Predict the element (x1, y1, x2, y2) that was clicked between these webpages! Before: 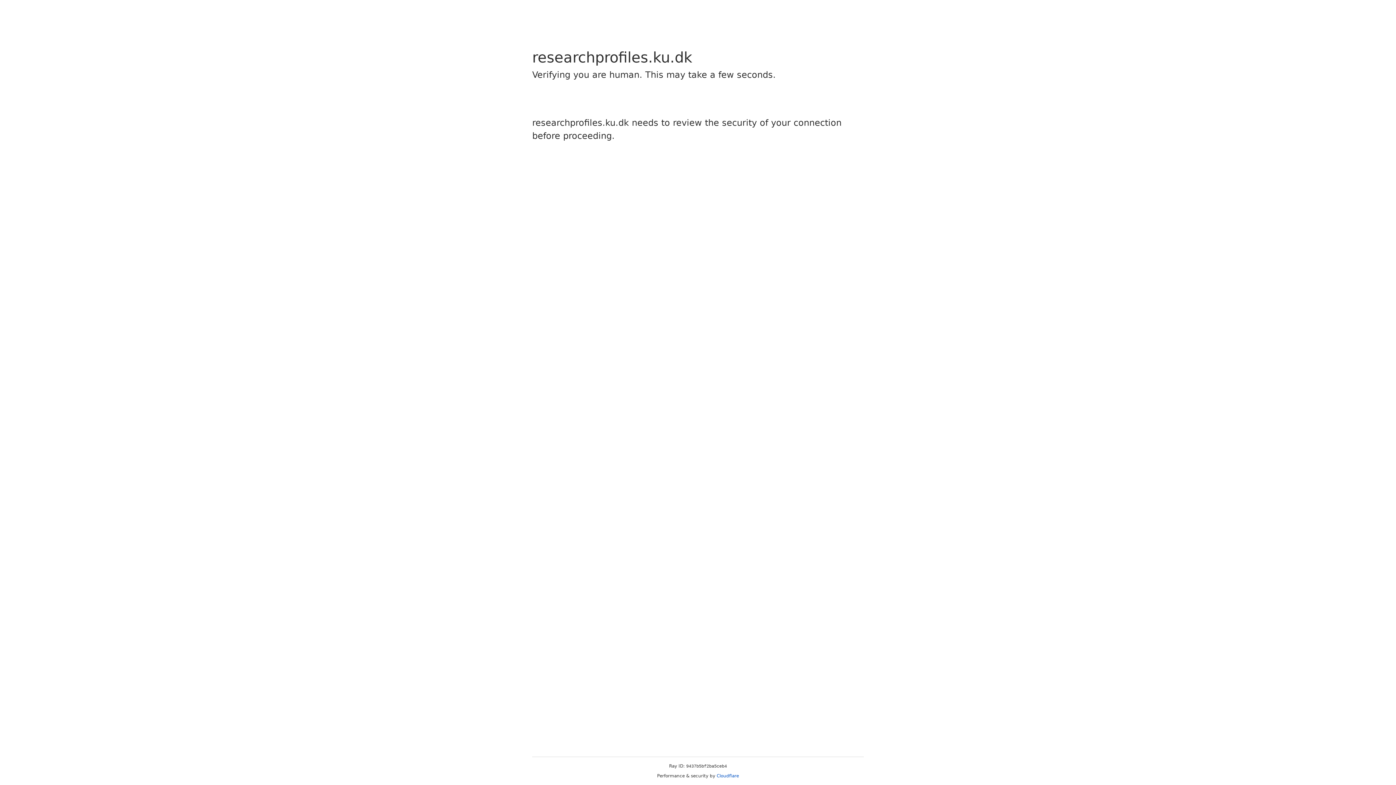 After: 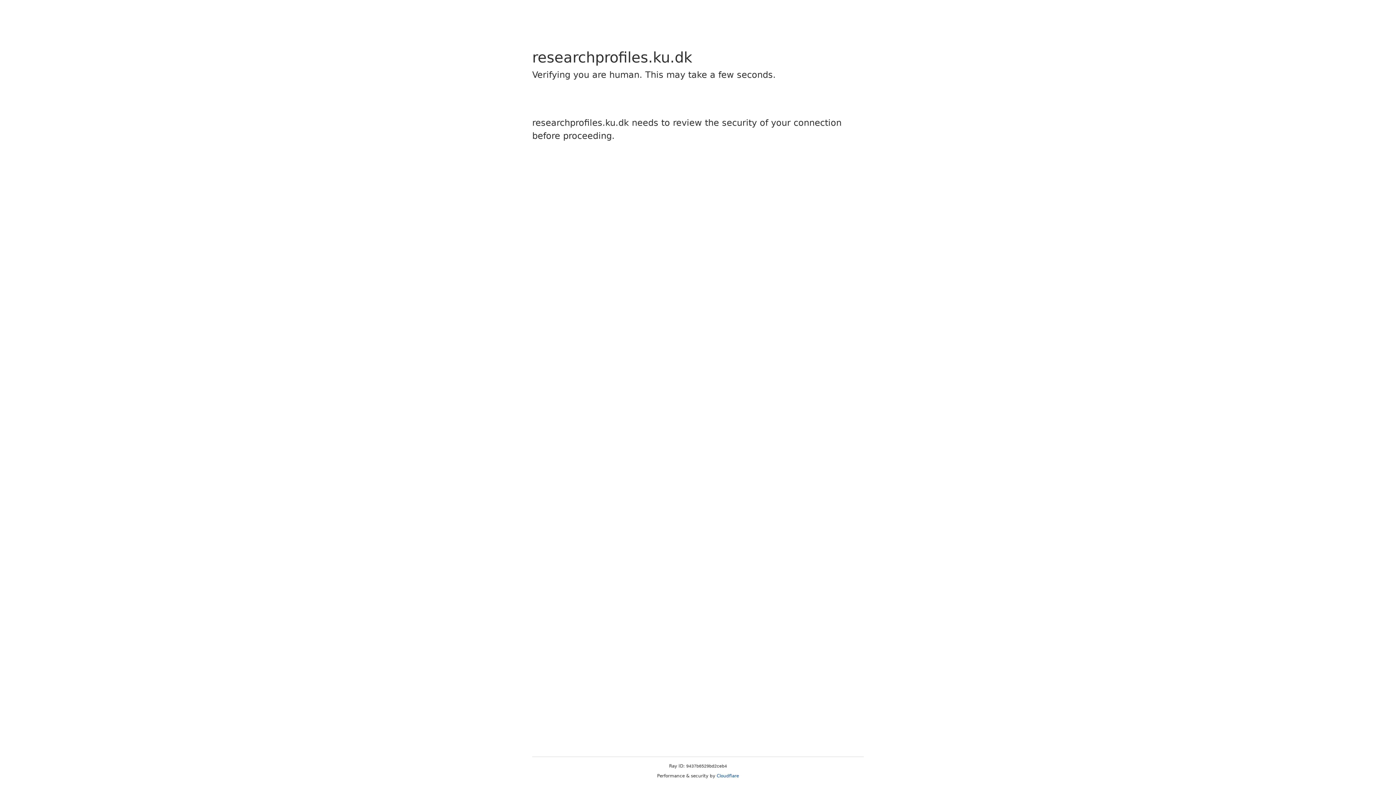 Action: label: Cloudflare bbox: (716, 773, 739, 778)